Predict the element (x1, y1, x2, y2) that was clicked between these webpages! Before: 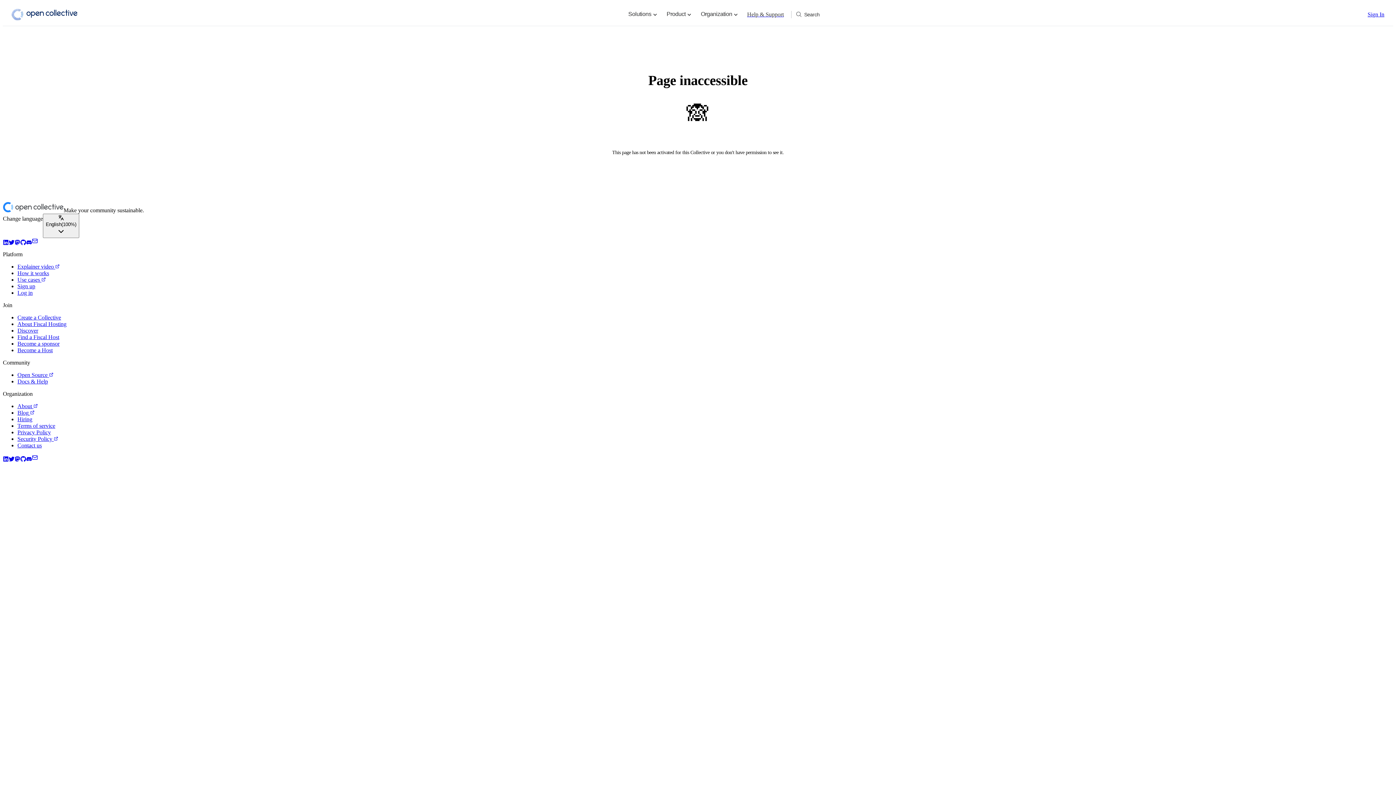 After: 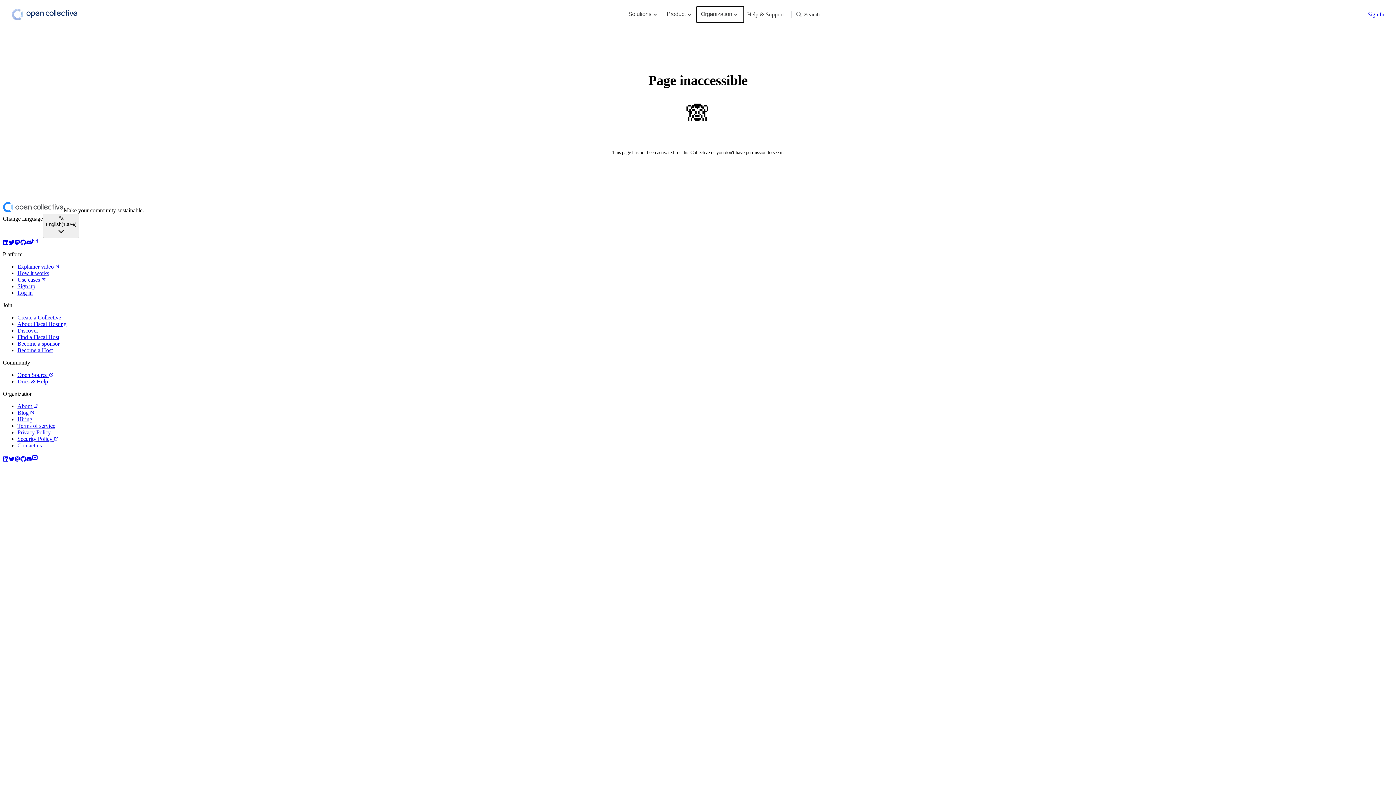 Action: label: Organization bbox: (697, 6, 743, 22)